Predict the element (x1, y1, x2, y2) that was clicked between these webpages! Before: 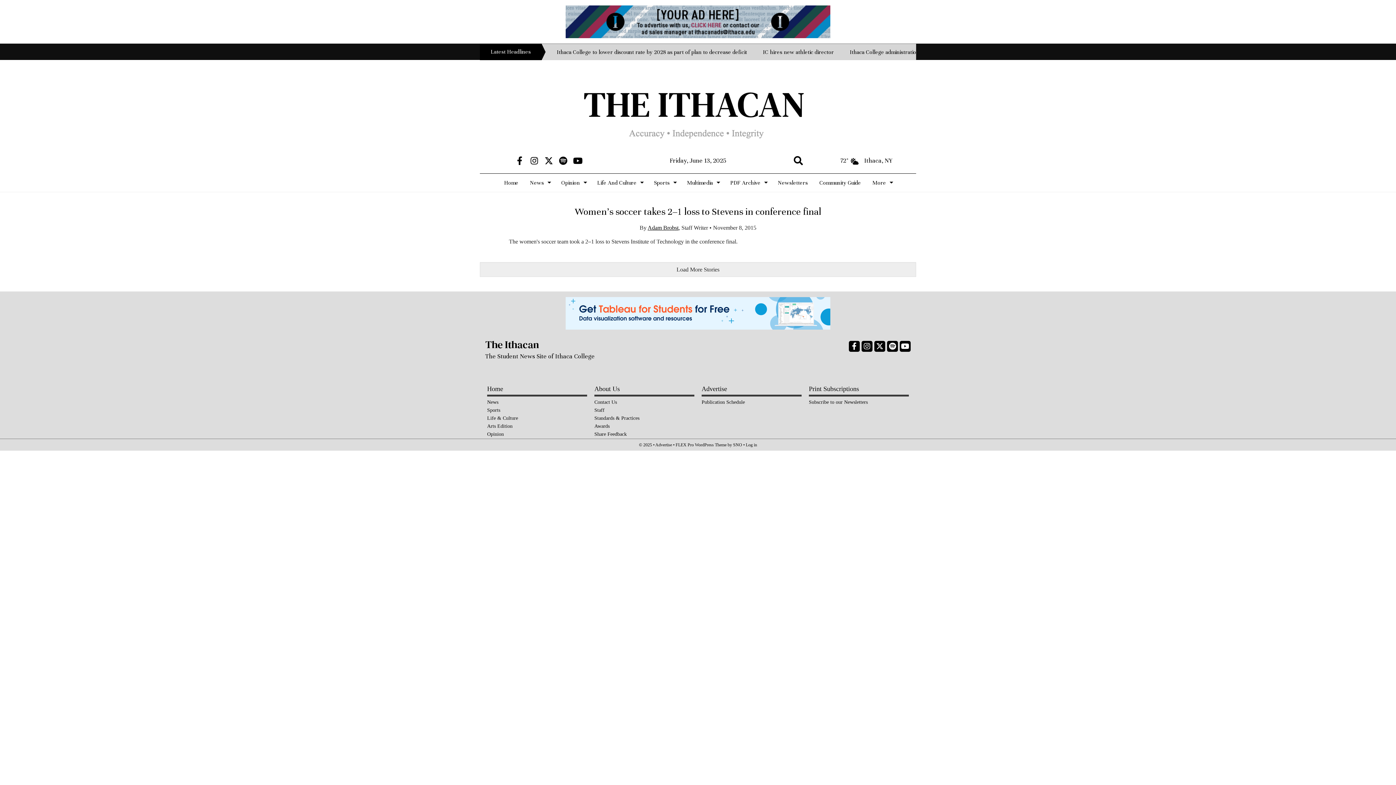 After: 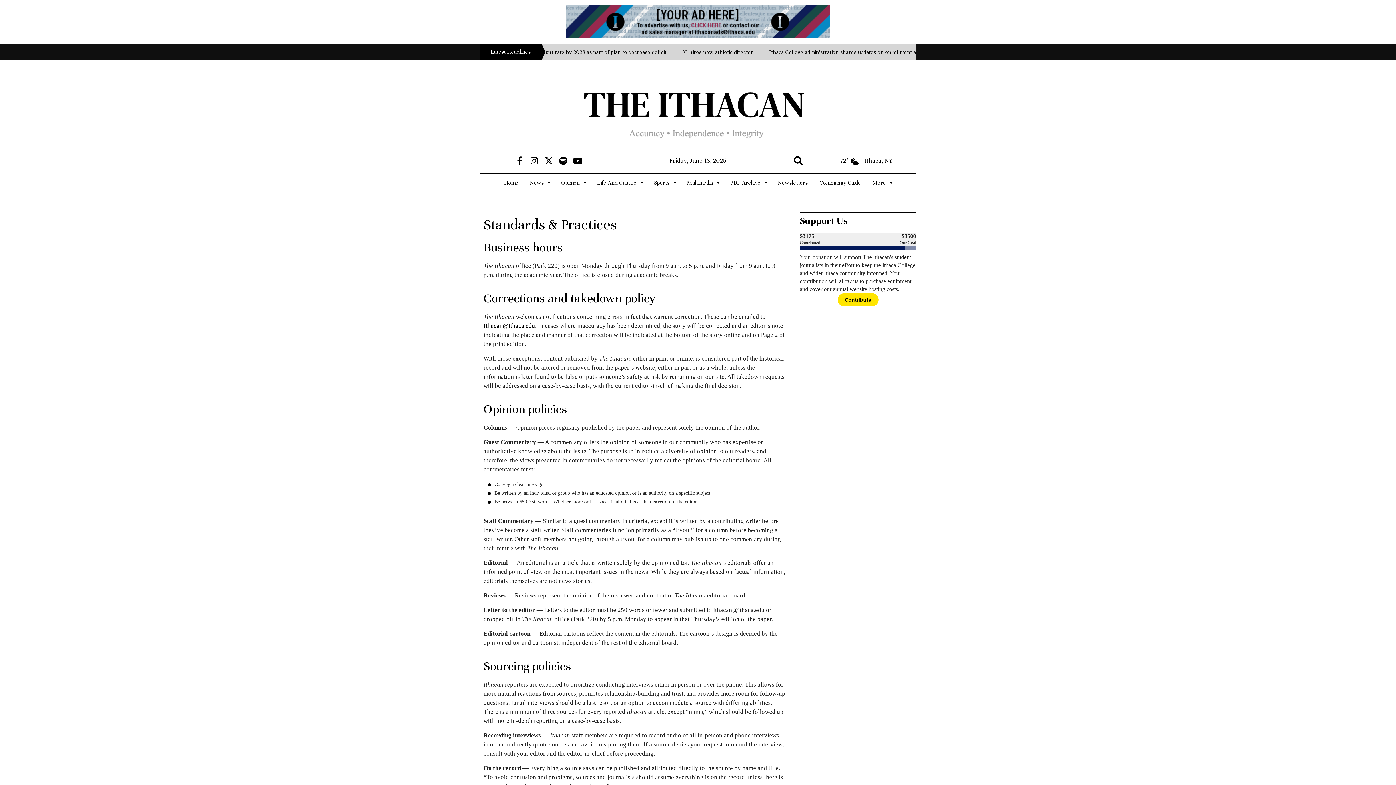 Action: label: Standards & Practices bbox: (594, 414, 694, 422)